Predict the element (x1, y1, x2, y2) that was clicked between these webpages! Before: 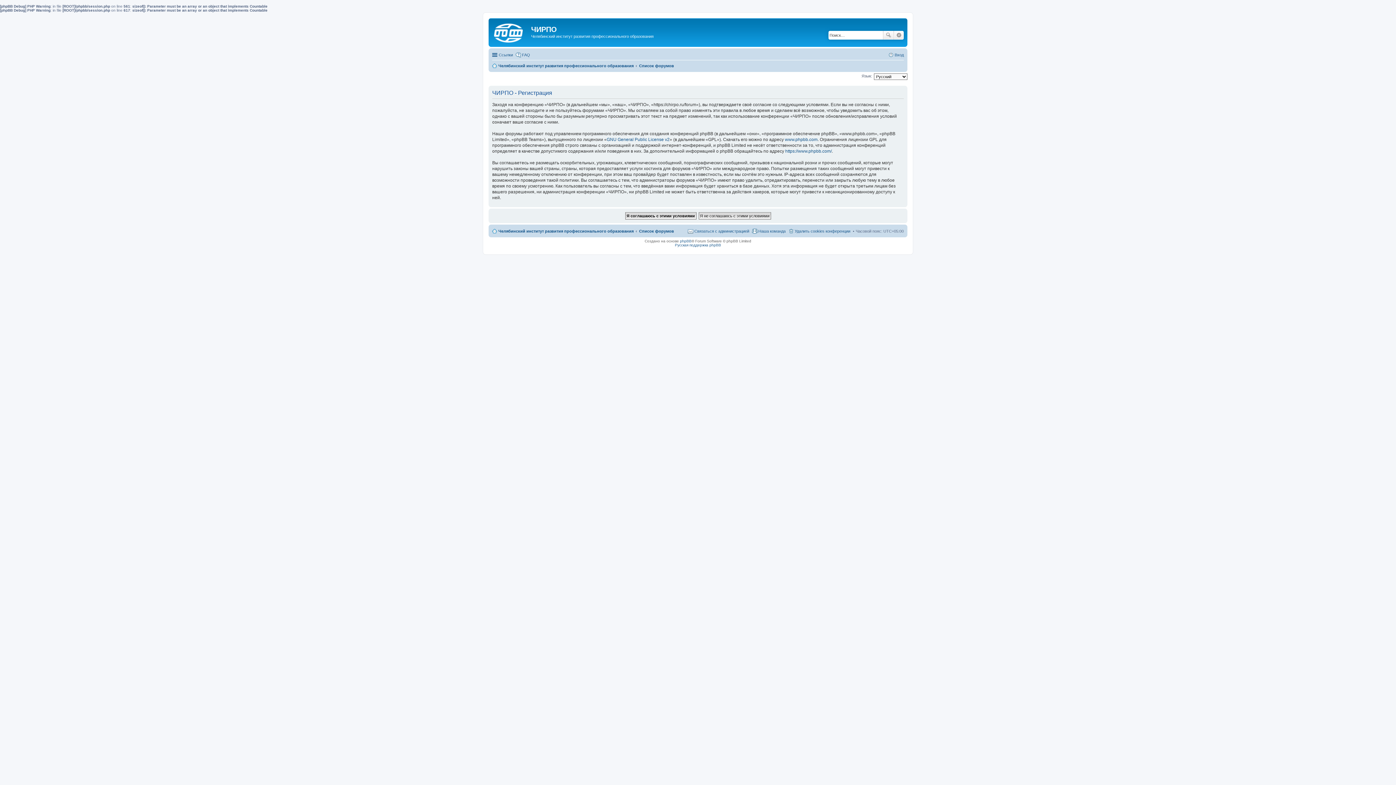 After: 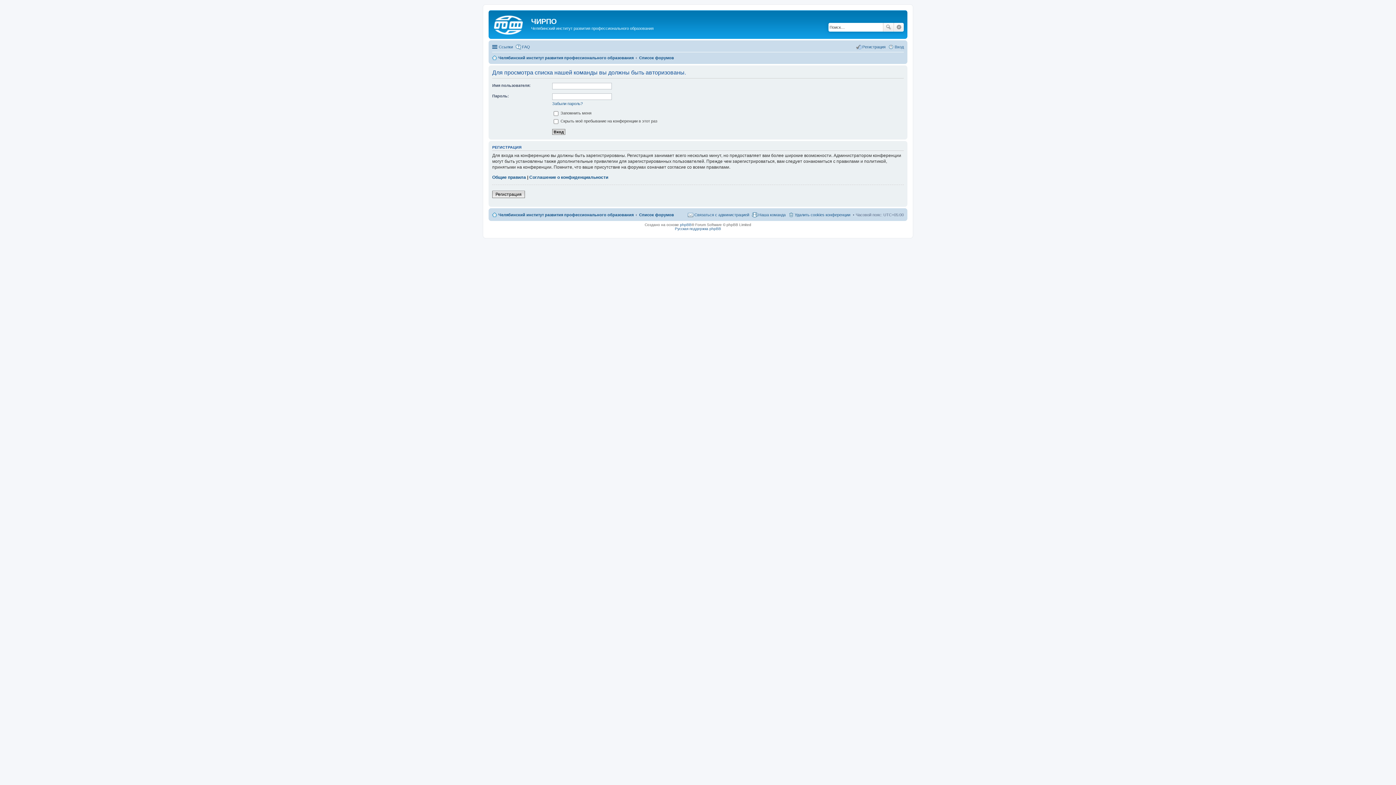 Action: label: Наша команда bbox: (752, 226, 785, 235)